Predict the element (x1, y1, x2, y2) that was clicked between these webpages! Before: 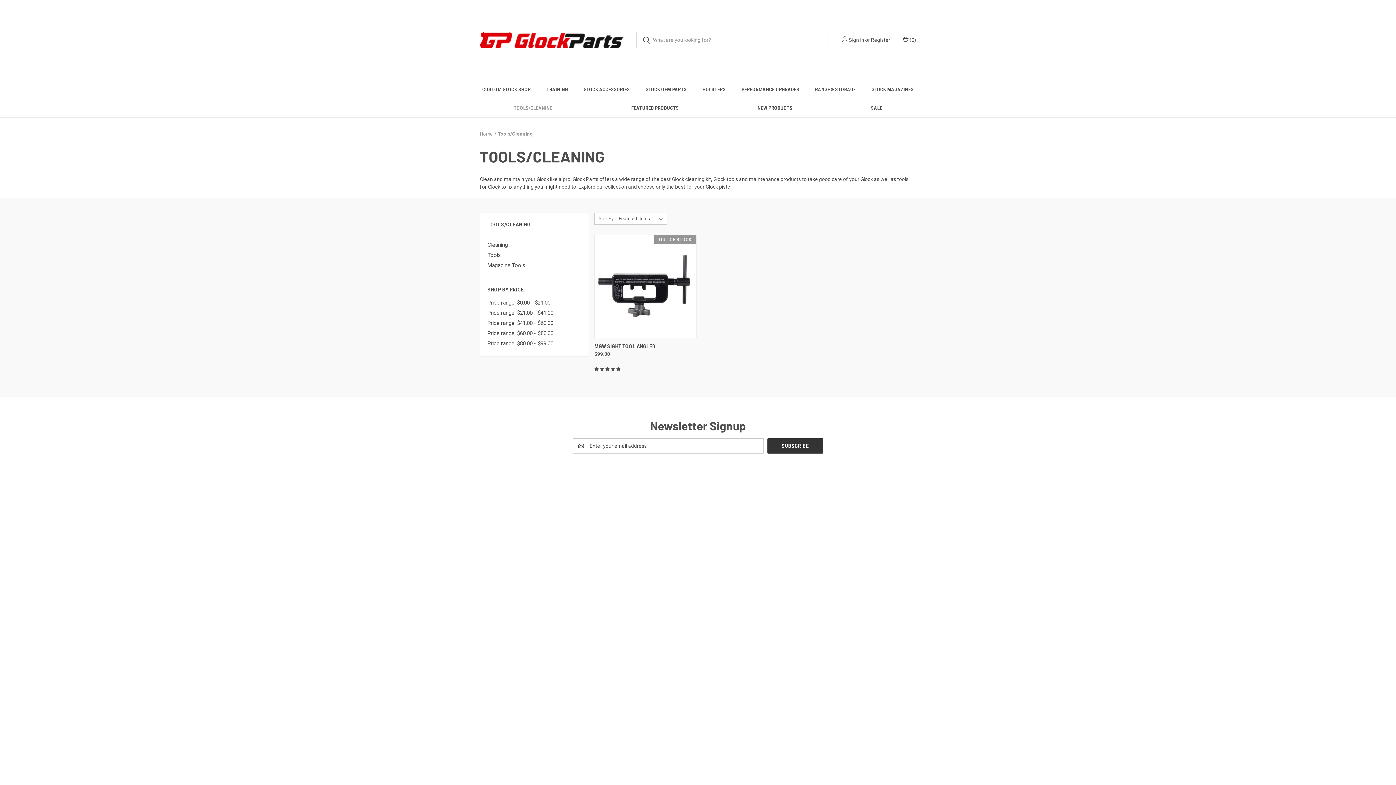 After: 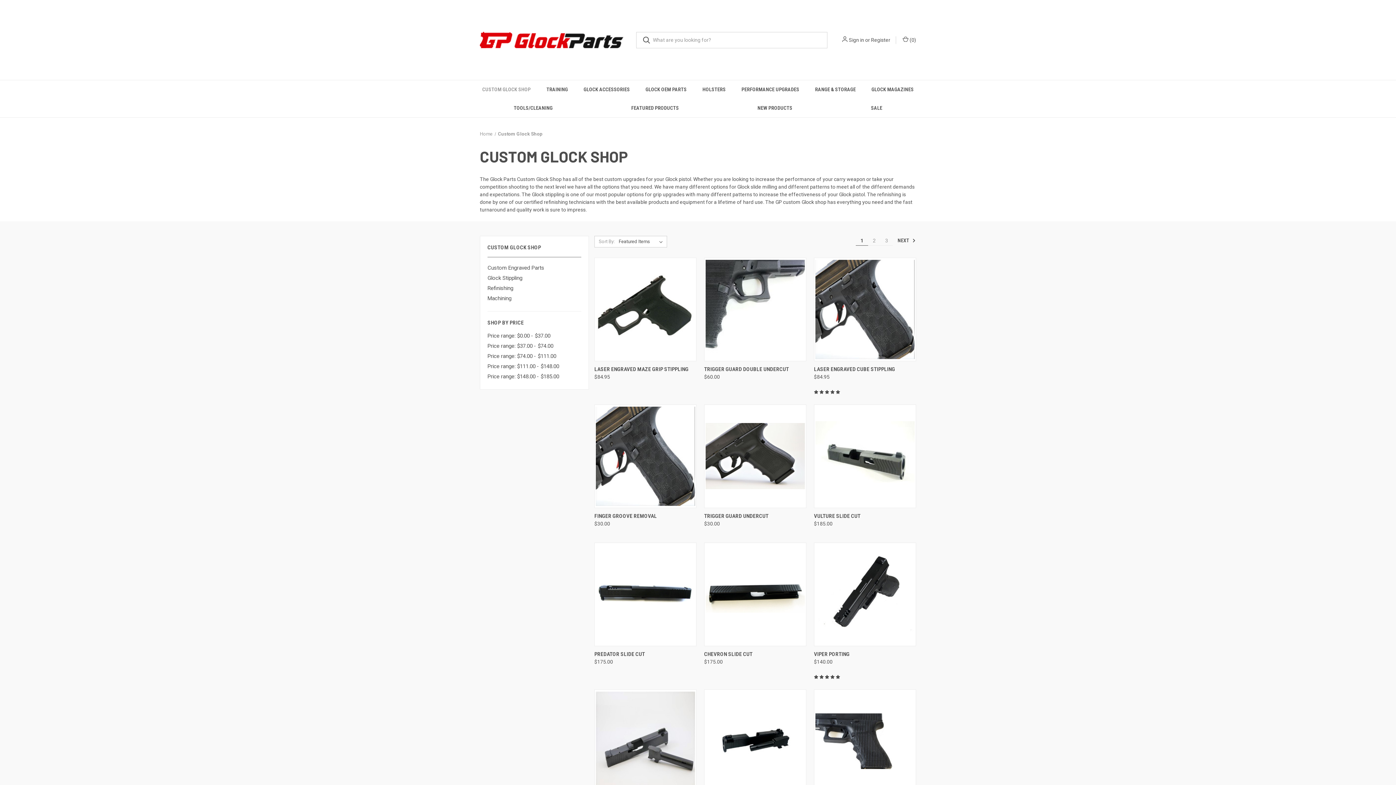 Action: label: Custom Glock Shop bbox: (629, 506, 673, 512)